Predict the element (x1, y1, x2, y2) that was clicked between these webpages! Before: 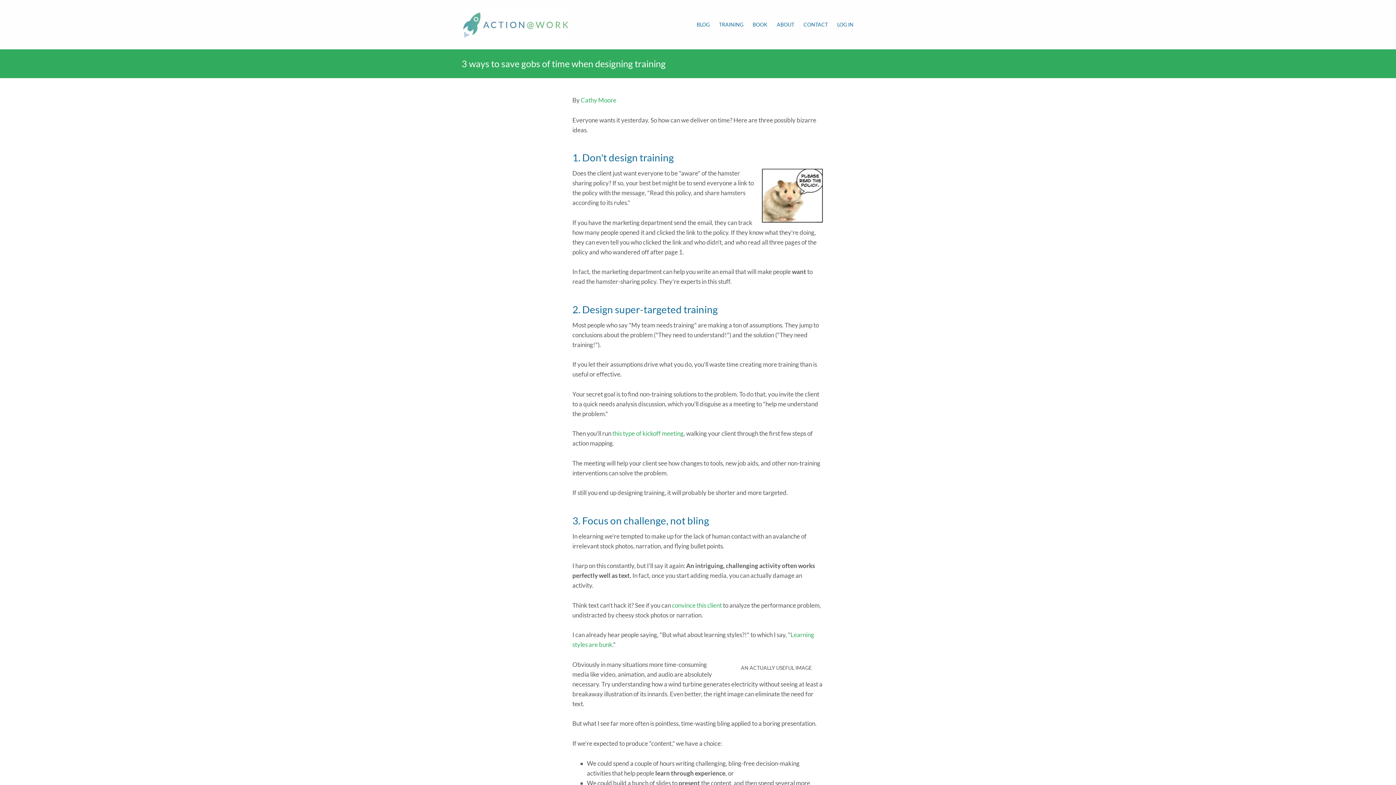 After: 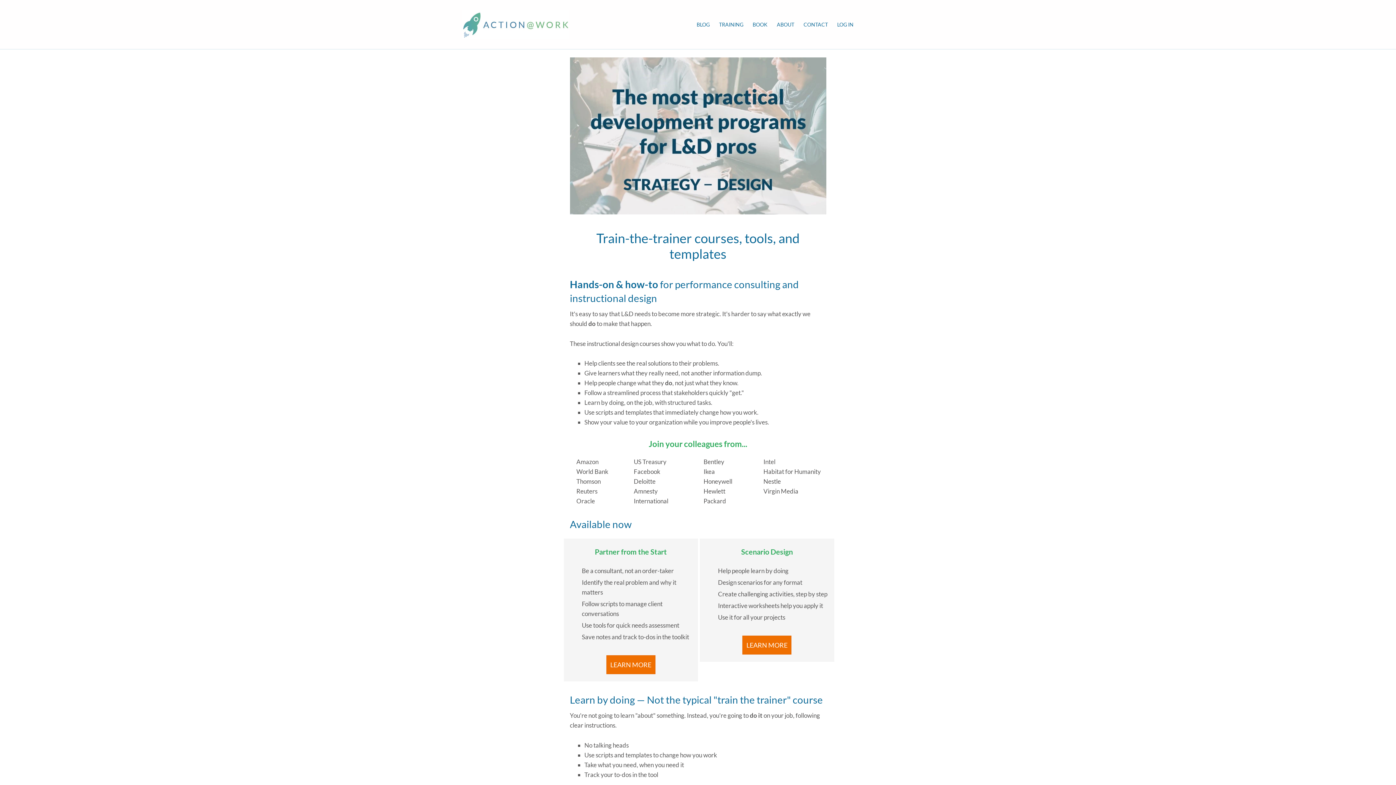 Action: label: TRAINING bbox: (719, 18, 743, 30)